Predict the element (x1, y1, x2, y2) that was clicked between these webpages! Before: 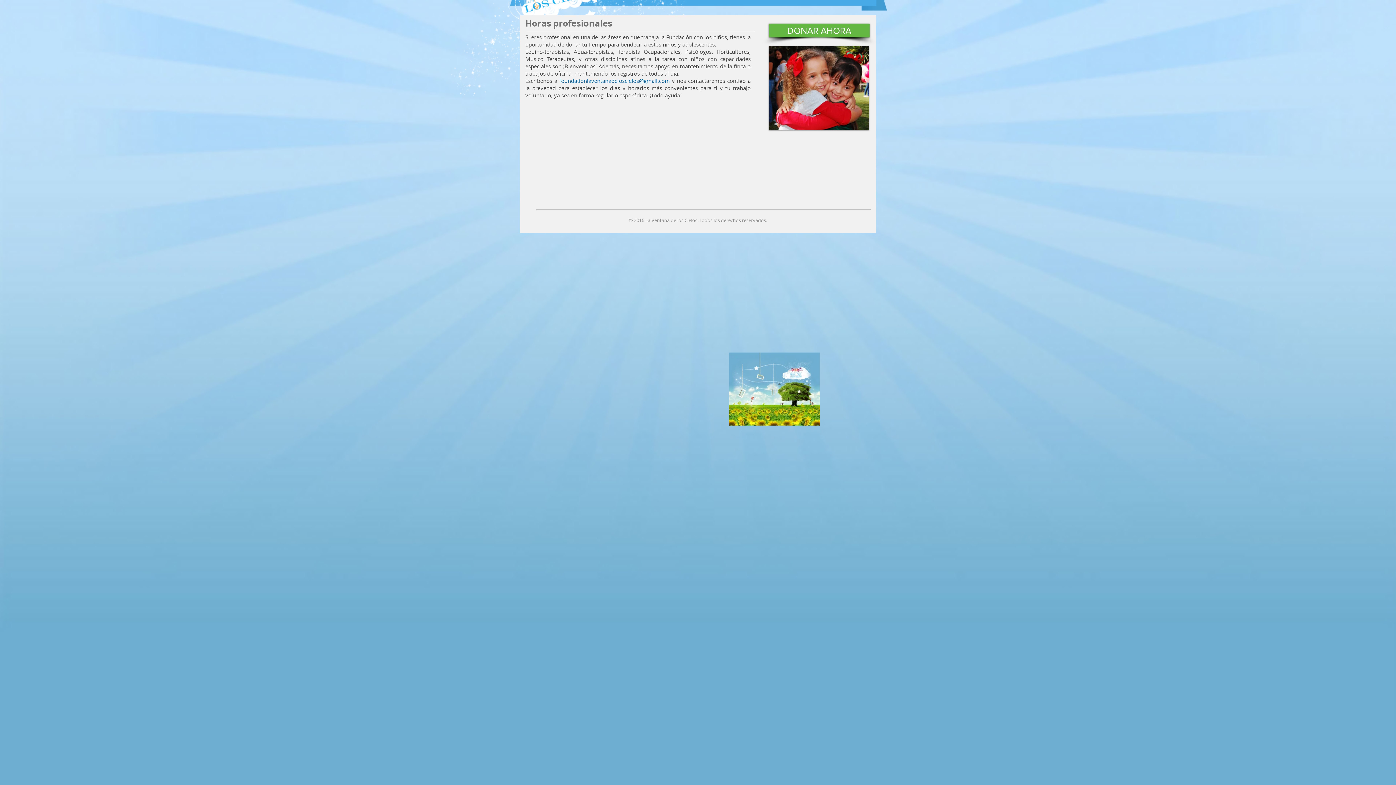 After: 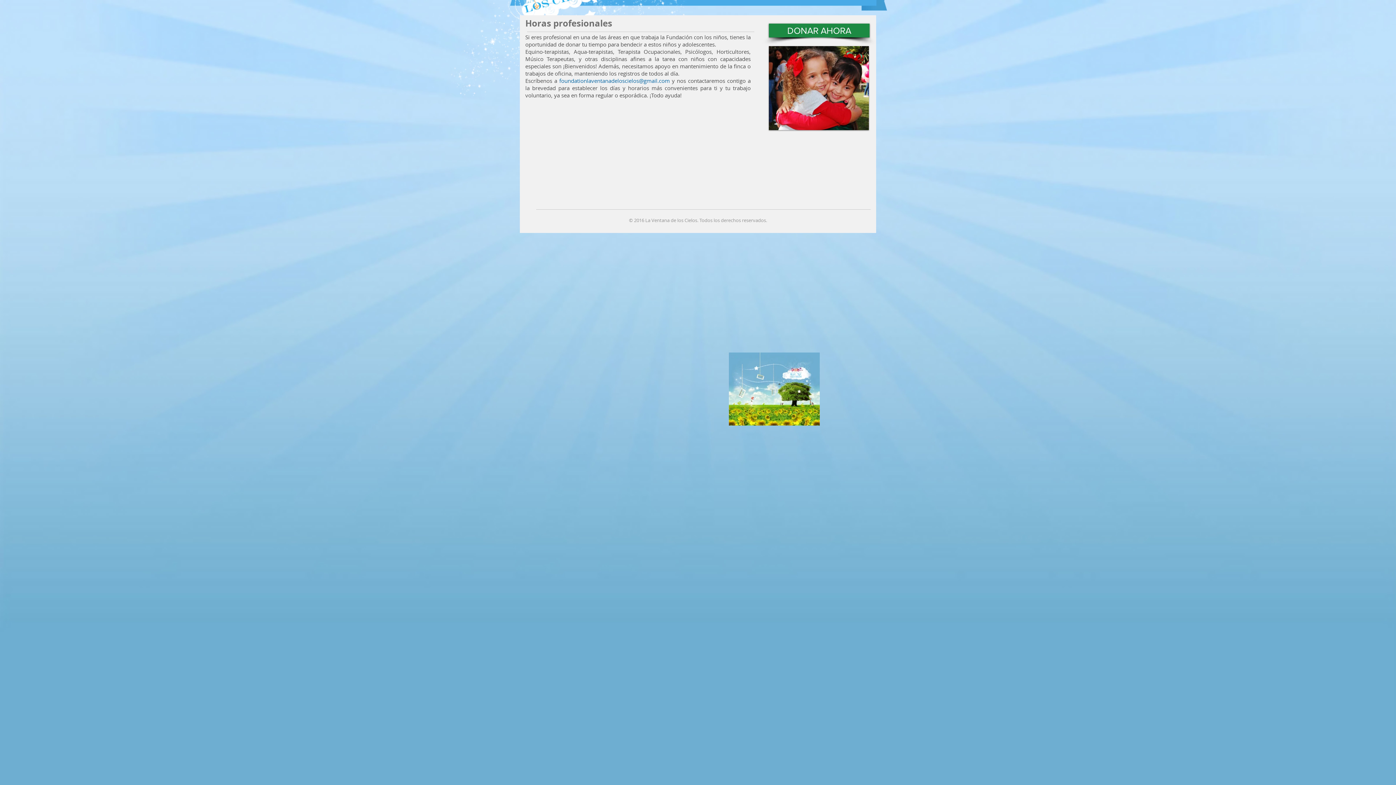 Action: label: DONAR AHORA bbox: (769, 23, 869, 37)